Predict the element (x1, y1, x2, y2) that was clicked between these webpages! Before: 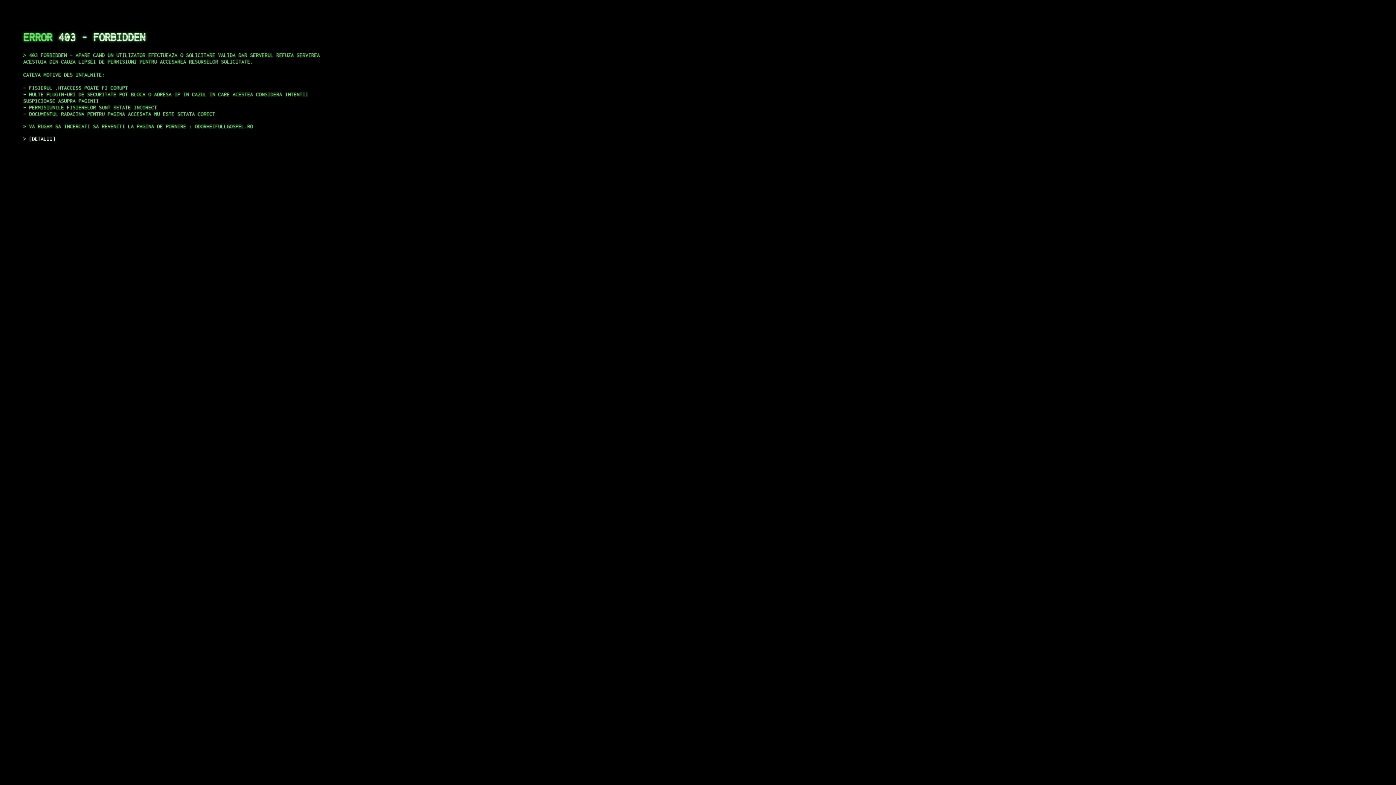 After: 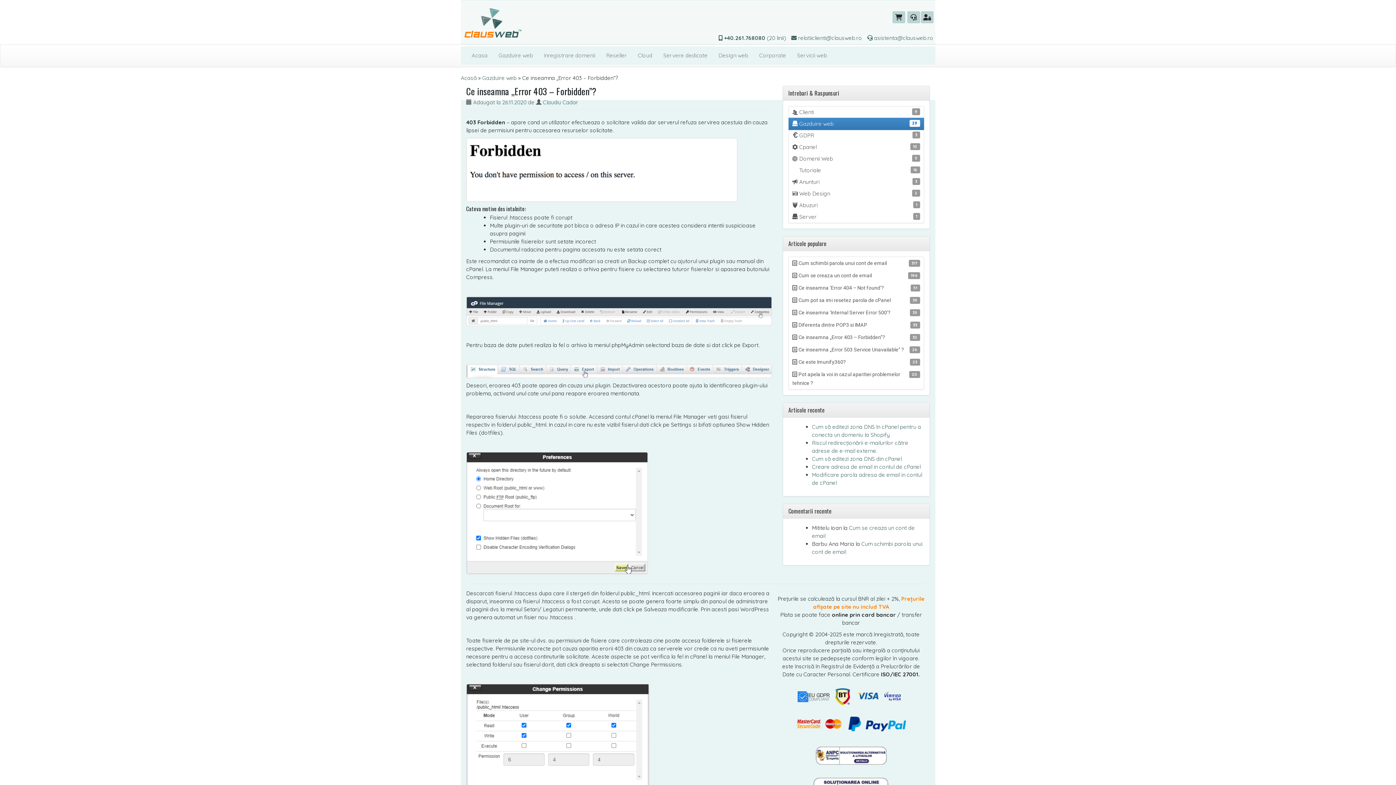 Action: bbox: (29, 135, 55, 141) label: DETALII